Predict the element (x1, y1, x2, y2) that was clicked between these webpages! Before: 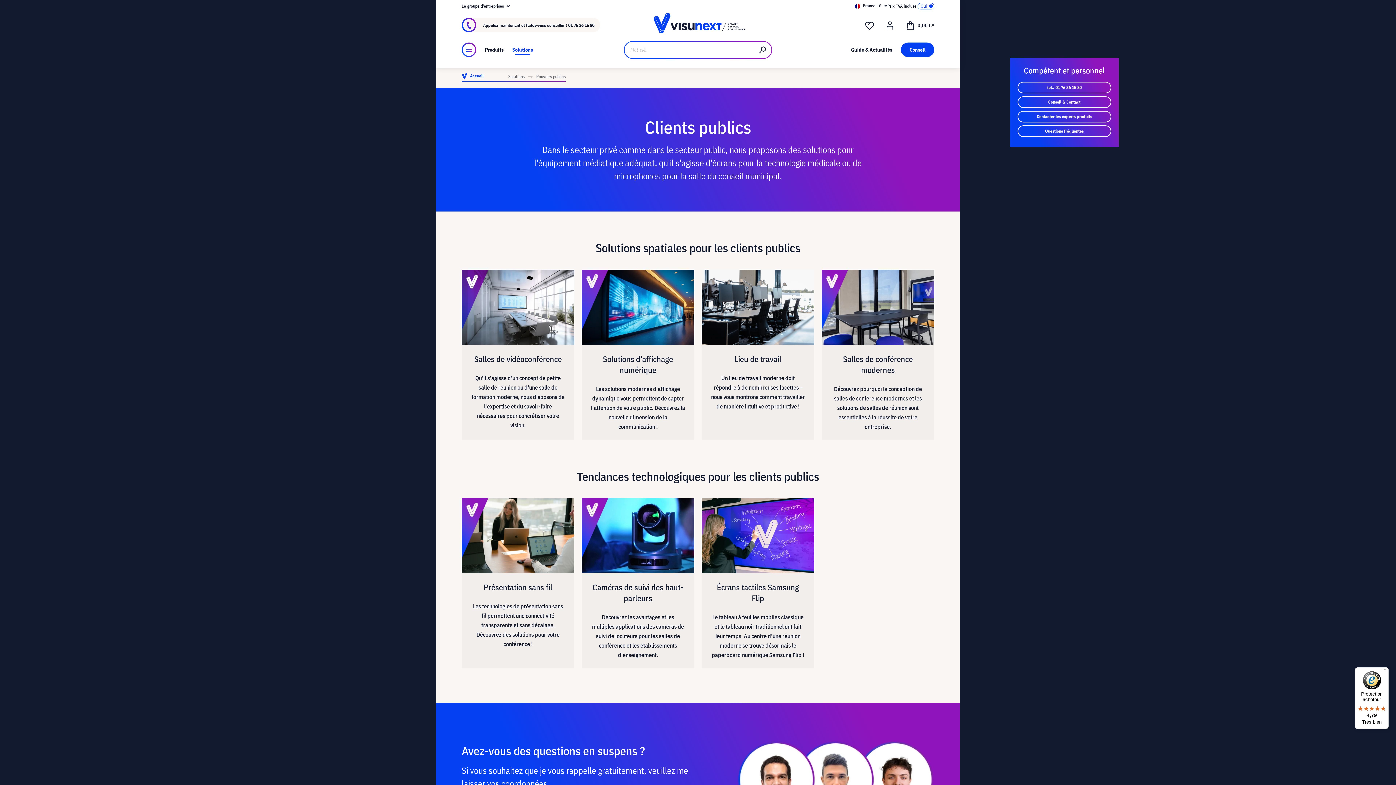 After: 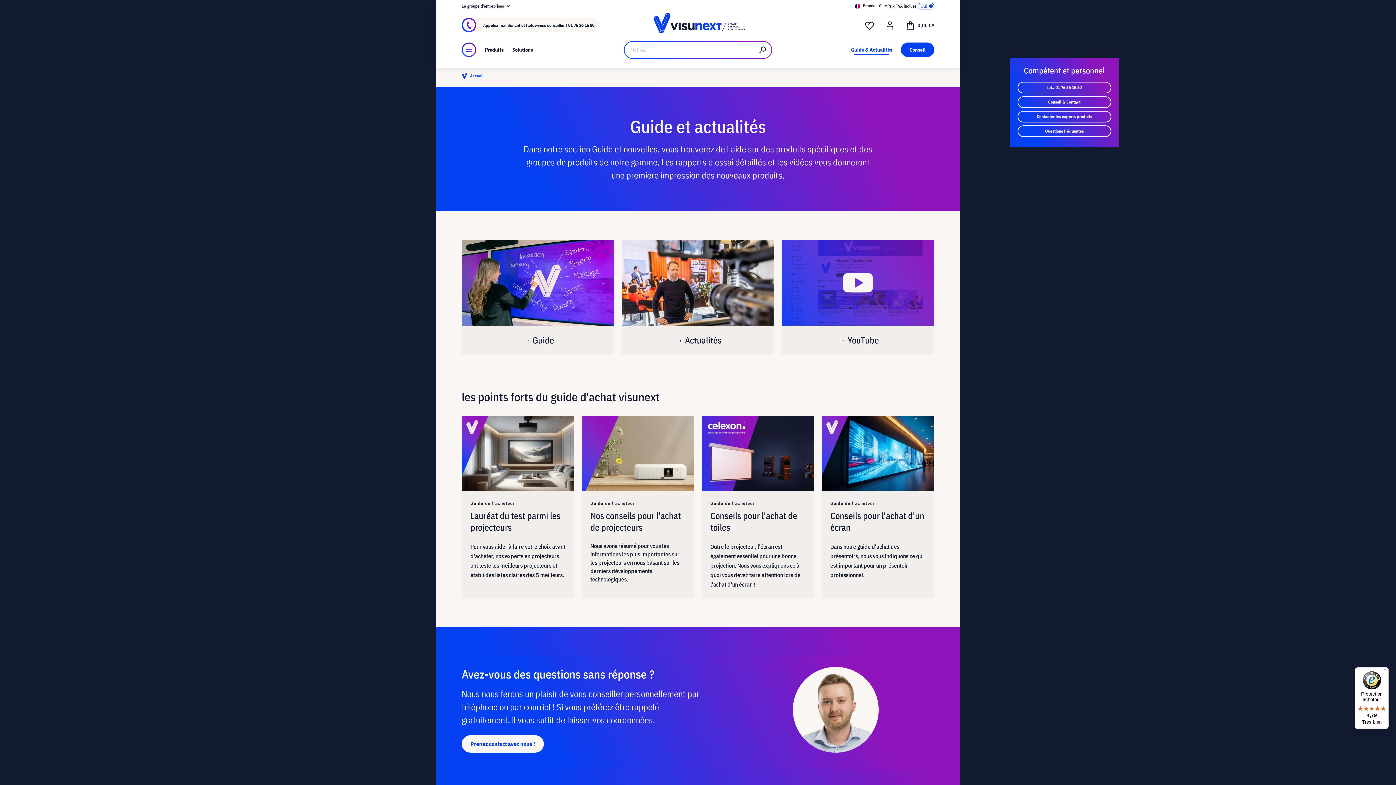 Action: label: Guide & Actualités bbox: (851, 42, 892, 57)